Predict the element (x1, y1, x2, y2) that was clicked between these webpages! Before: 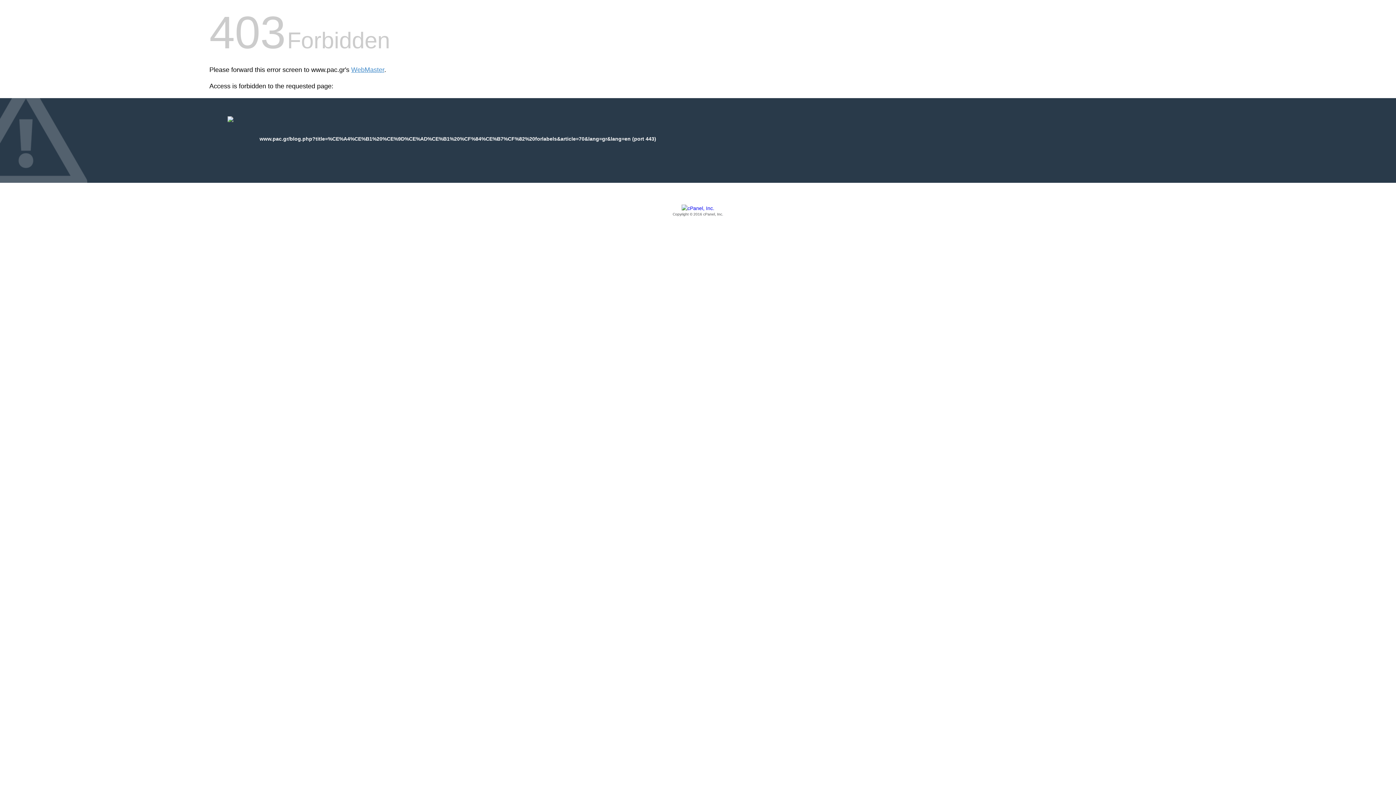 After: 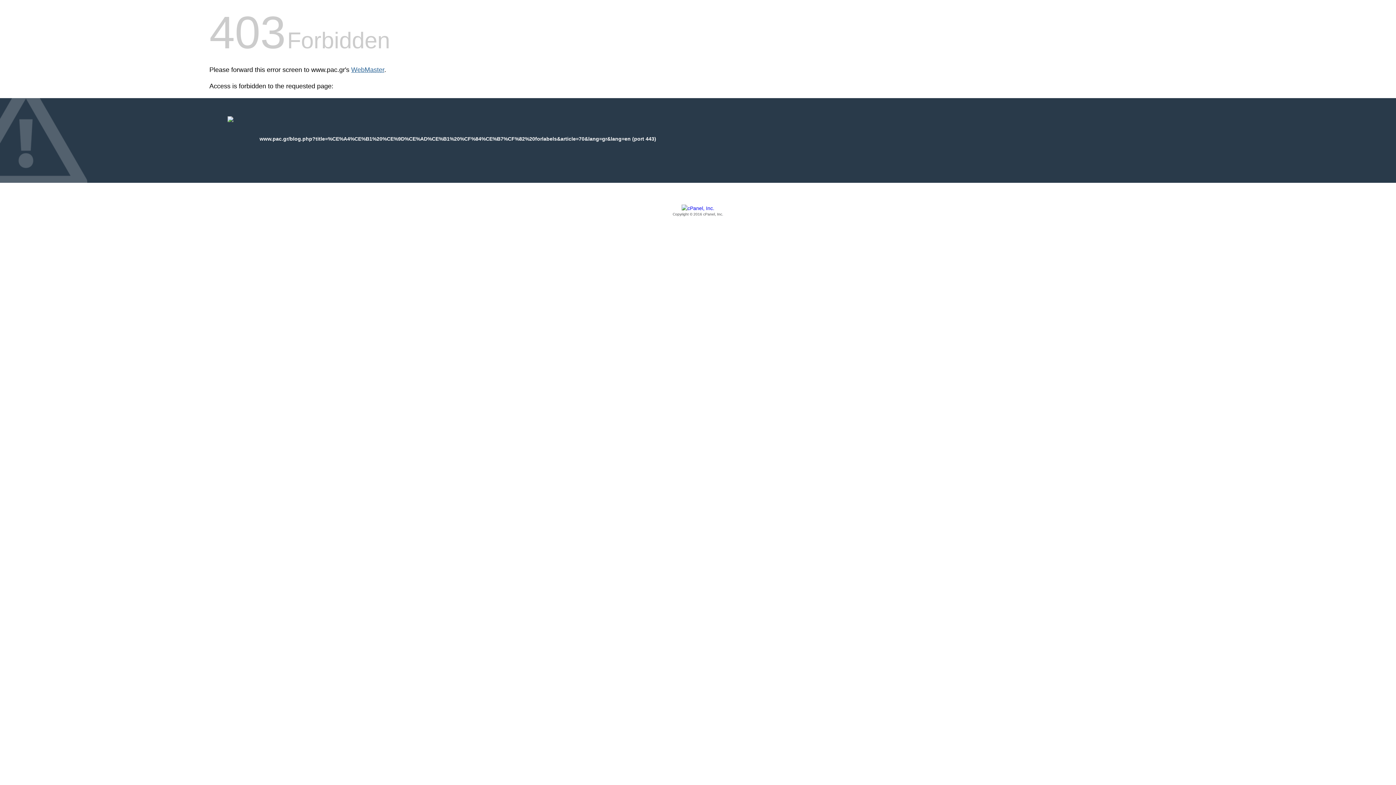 Action: label: WebMaster bbox: (351, 66, 384, 73)